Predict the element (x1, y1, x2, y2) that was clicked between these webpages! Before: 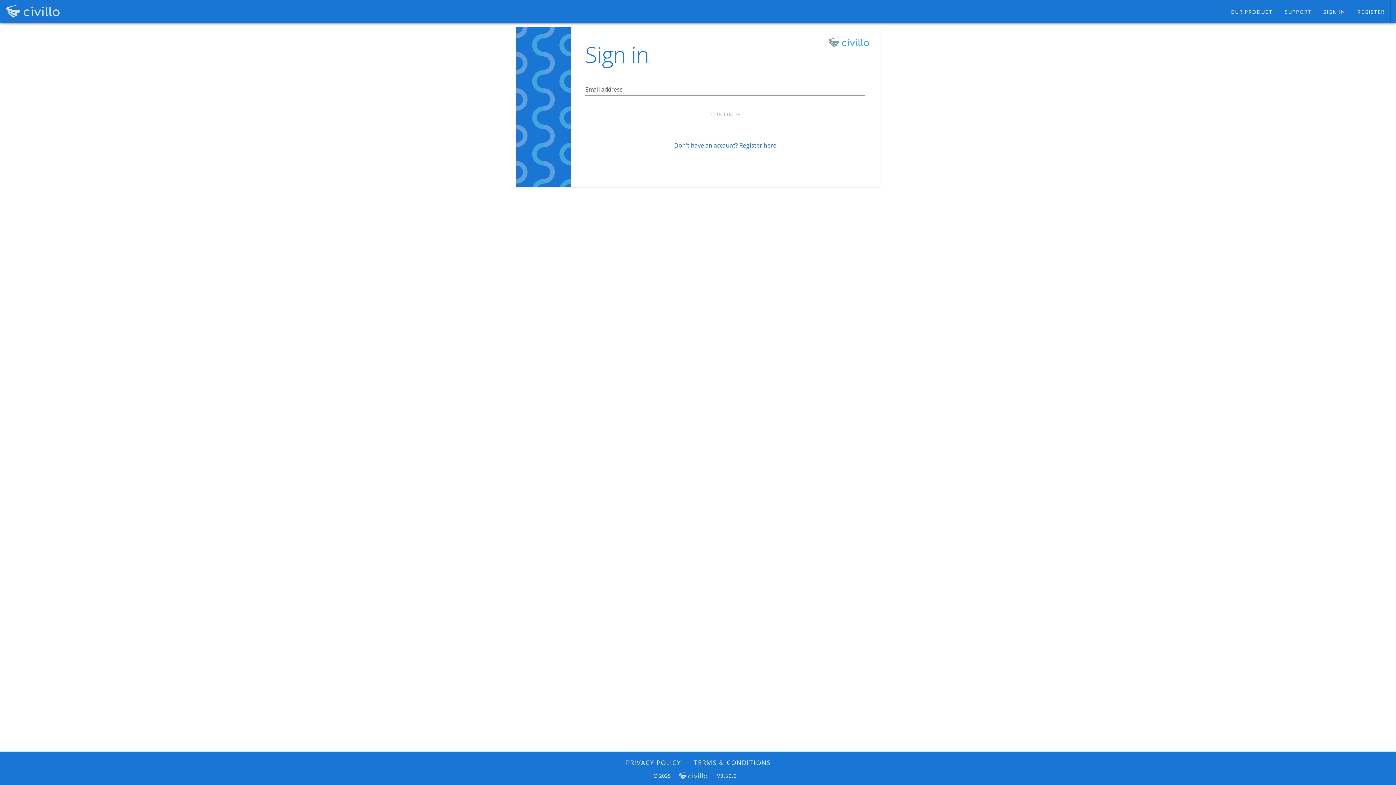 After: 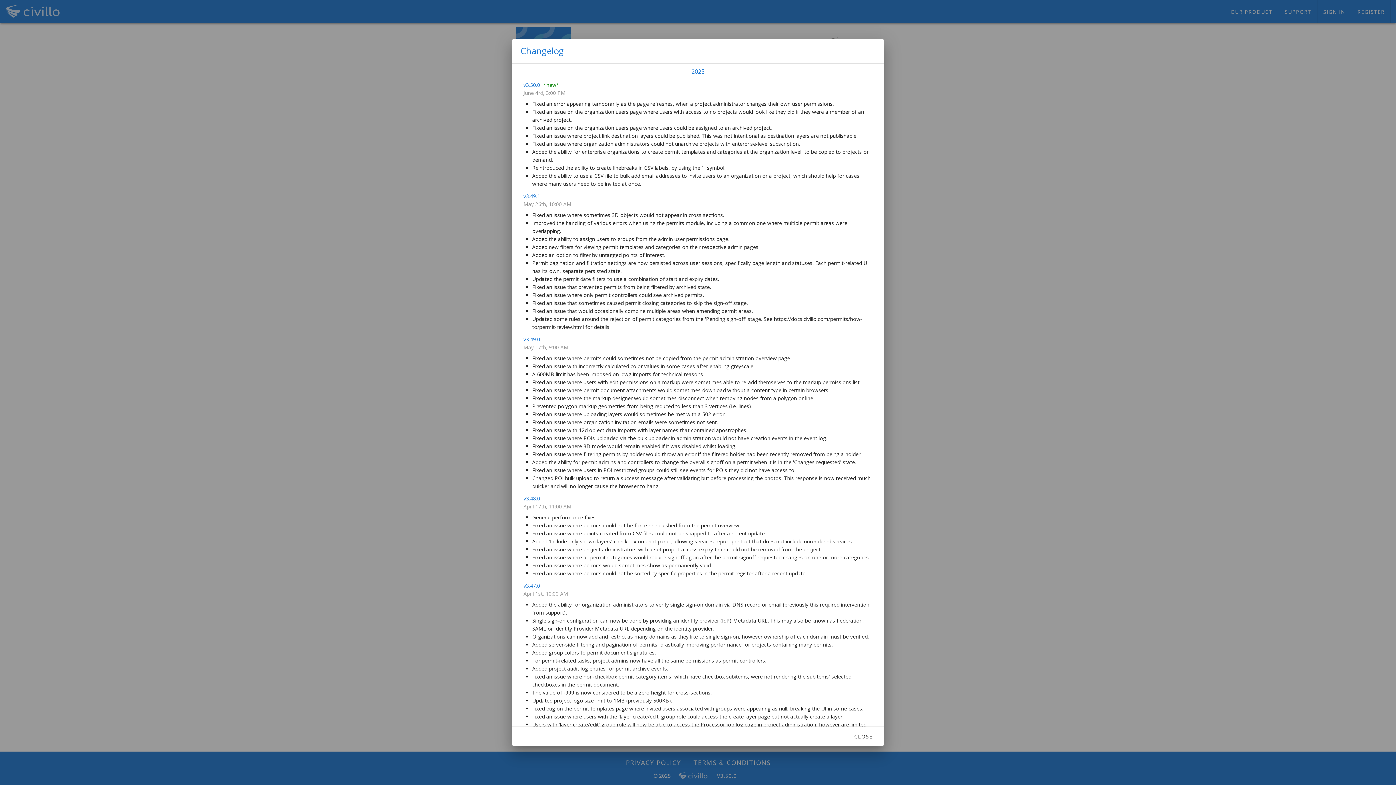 Action: label: V3.50.0 bbox: (710, 769, 742, 782)